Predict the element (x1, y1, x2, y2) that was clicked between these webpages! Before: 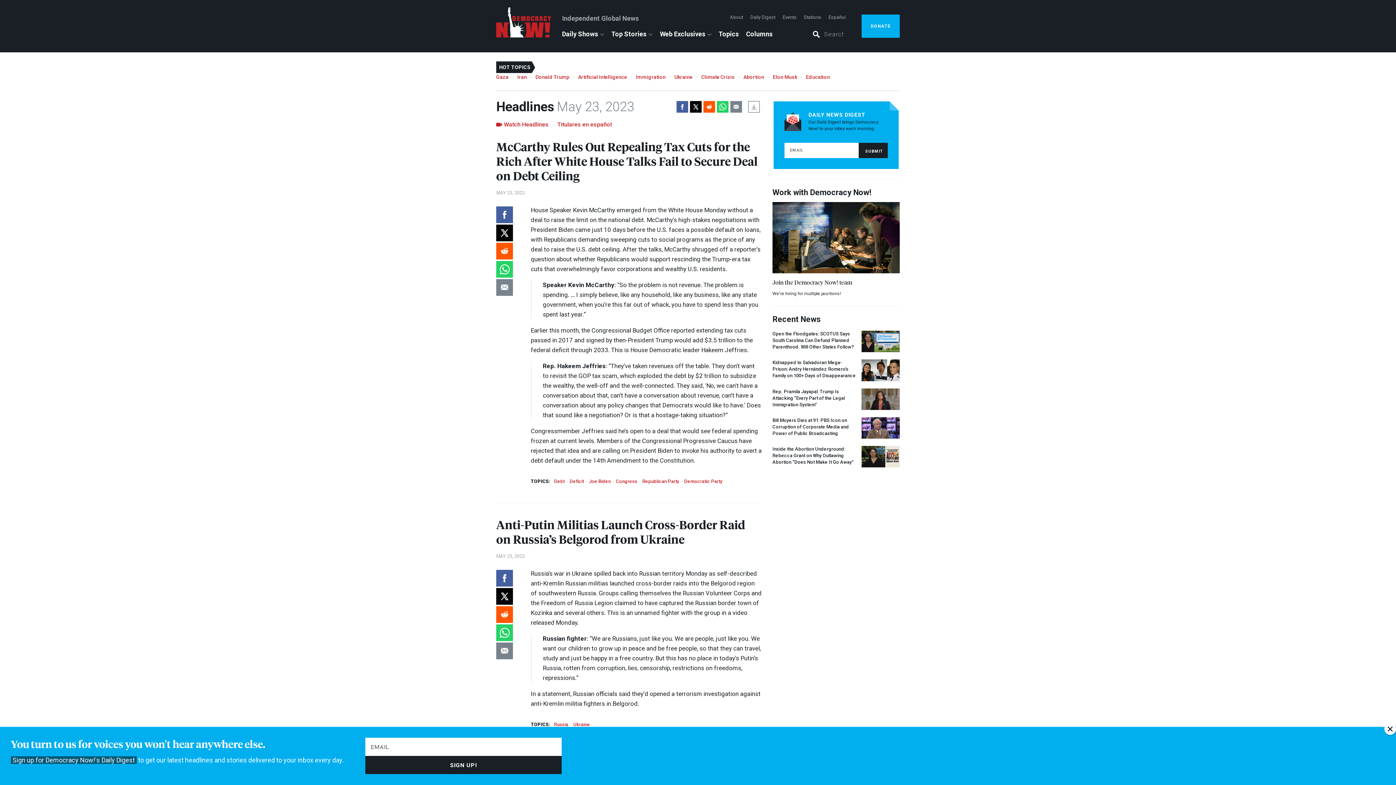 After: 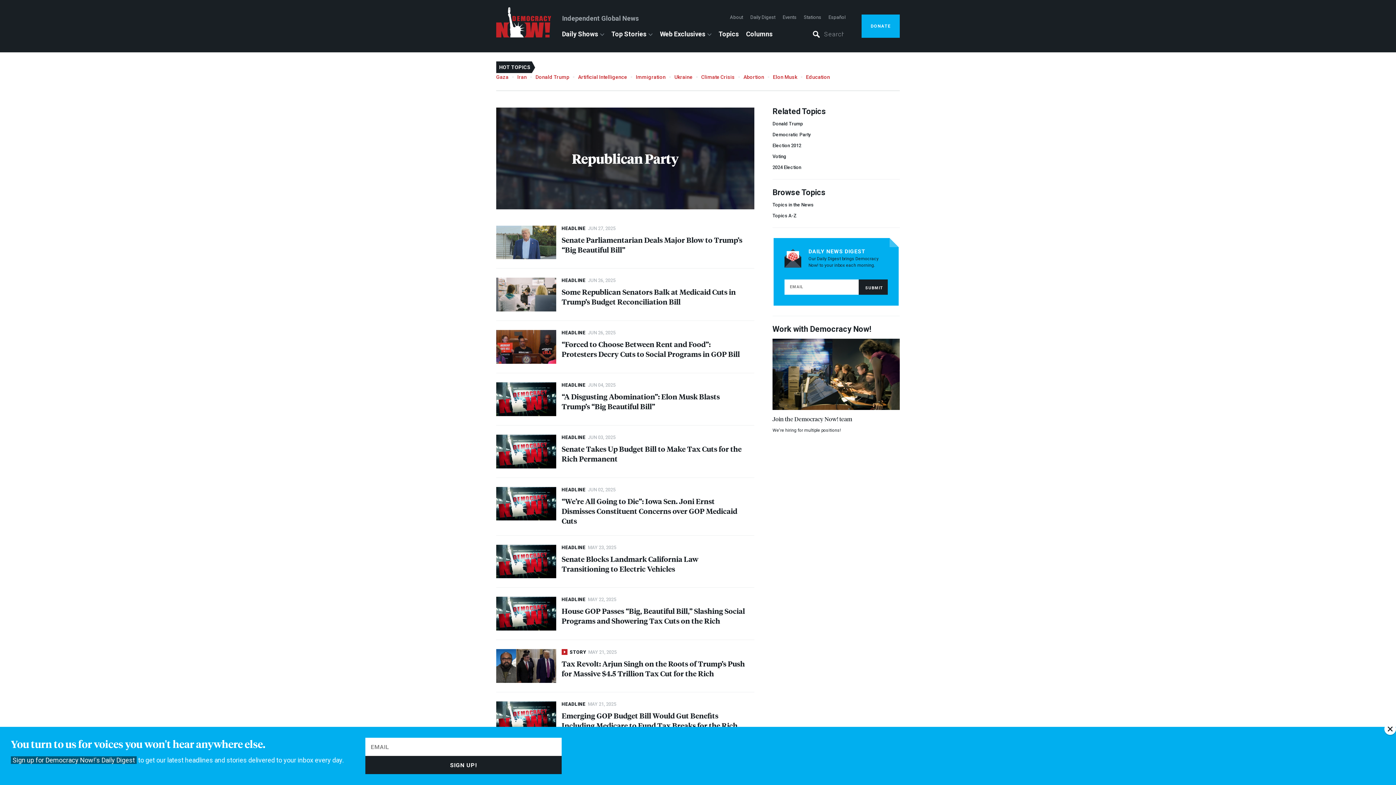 Action: label: Republican Party bbox: (642, 478, 679, 484)